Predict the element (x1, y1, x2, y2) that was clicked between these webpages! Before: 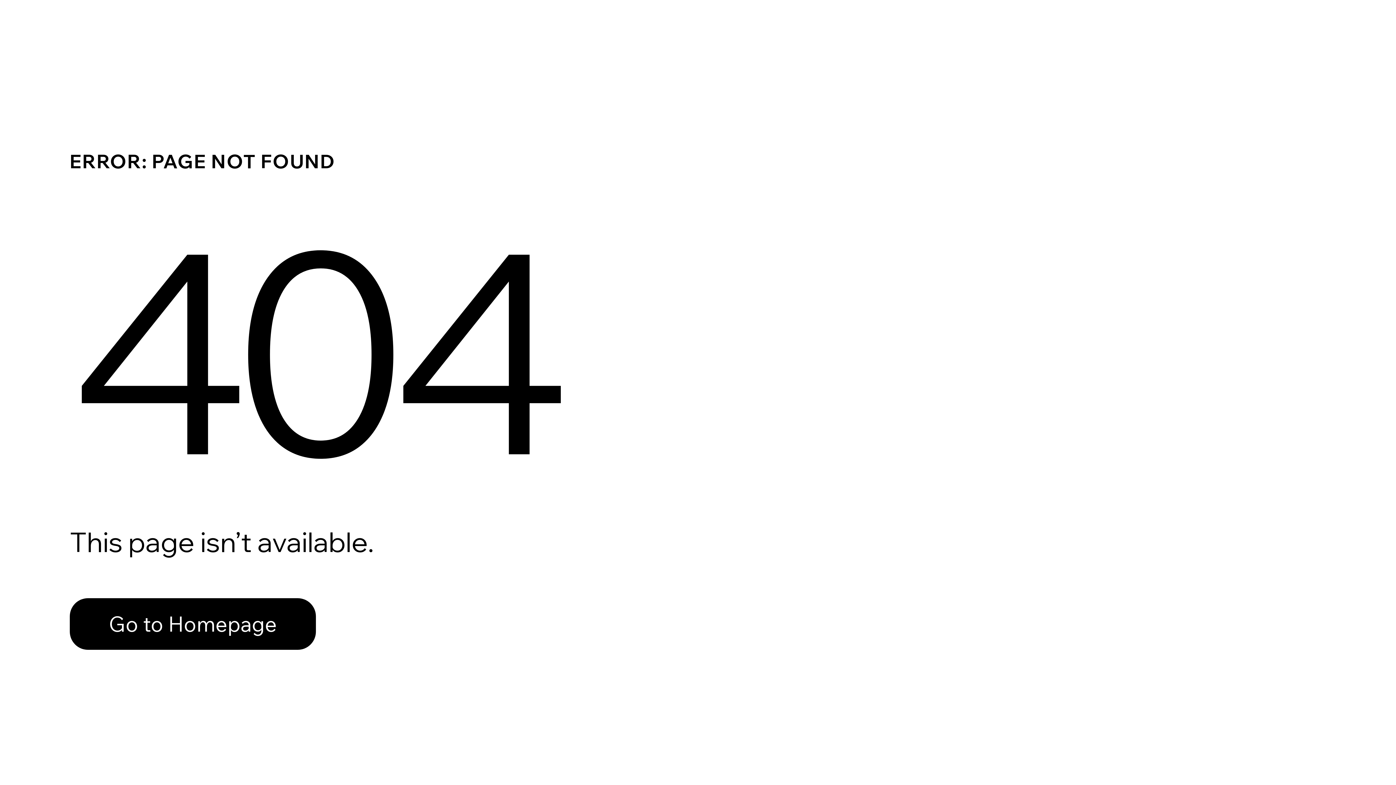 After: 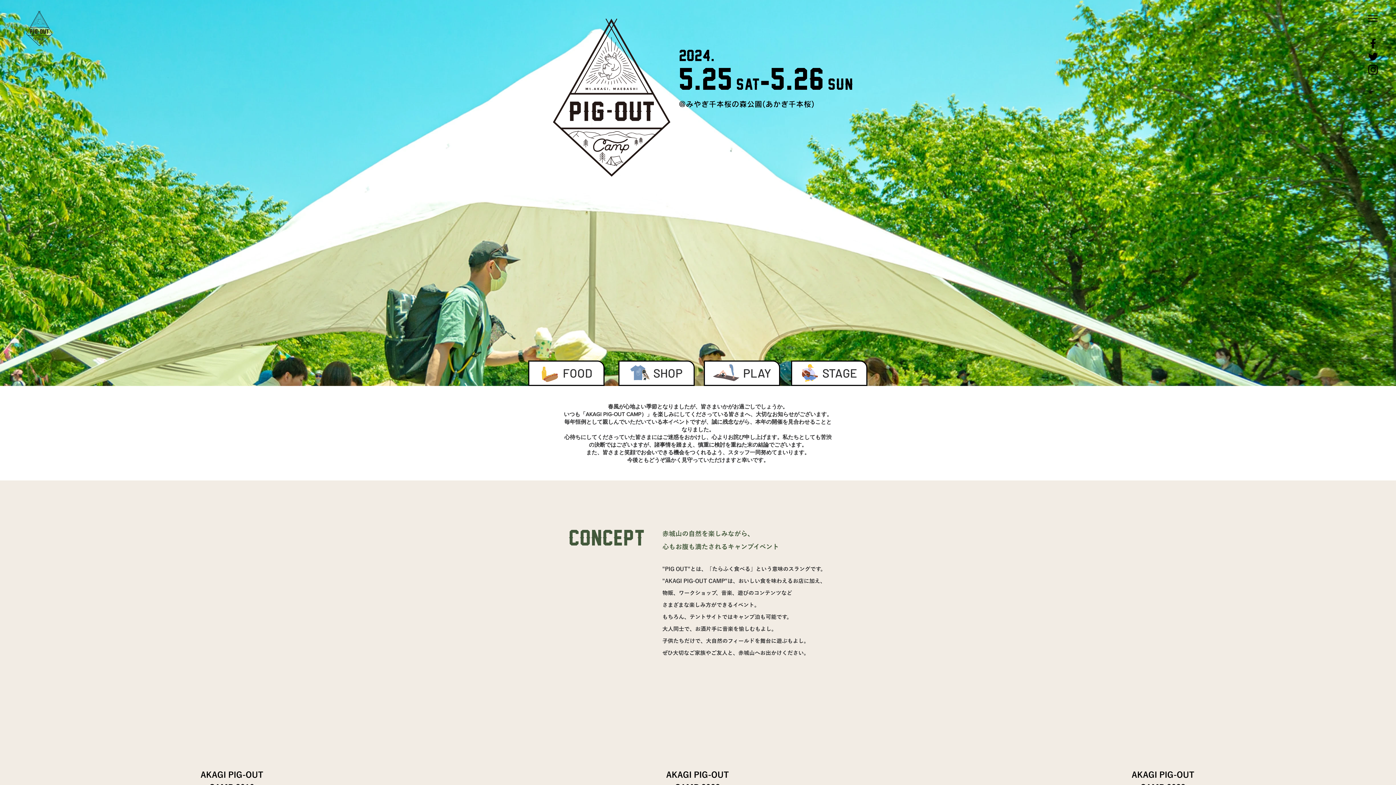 Action: label: Go to Homepage bbox: (69, 598, 316, 650)